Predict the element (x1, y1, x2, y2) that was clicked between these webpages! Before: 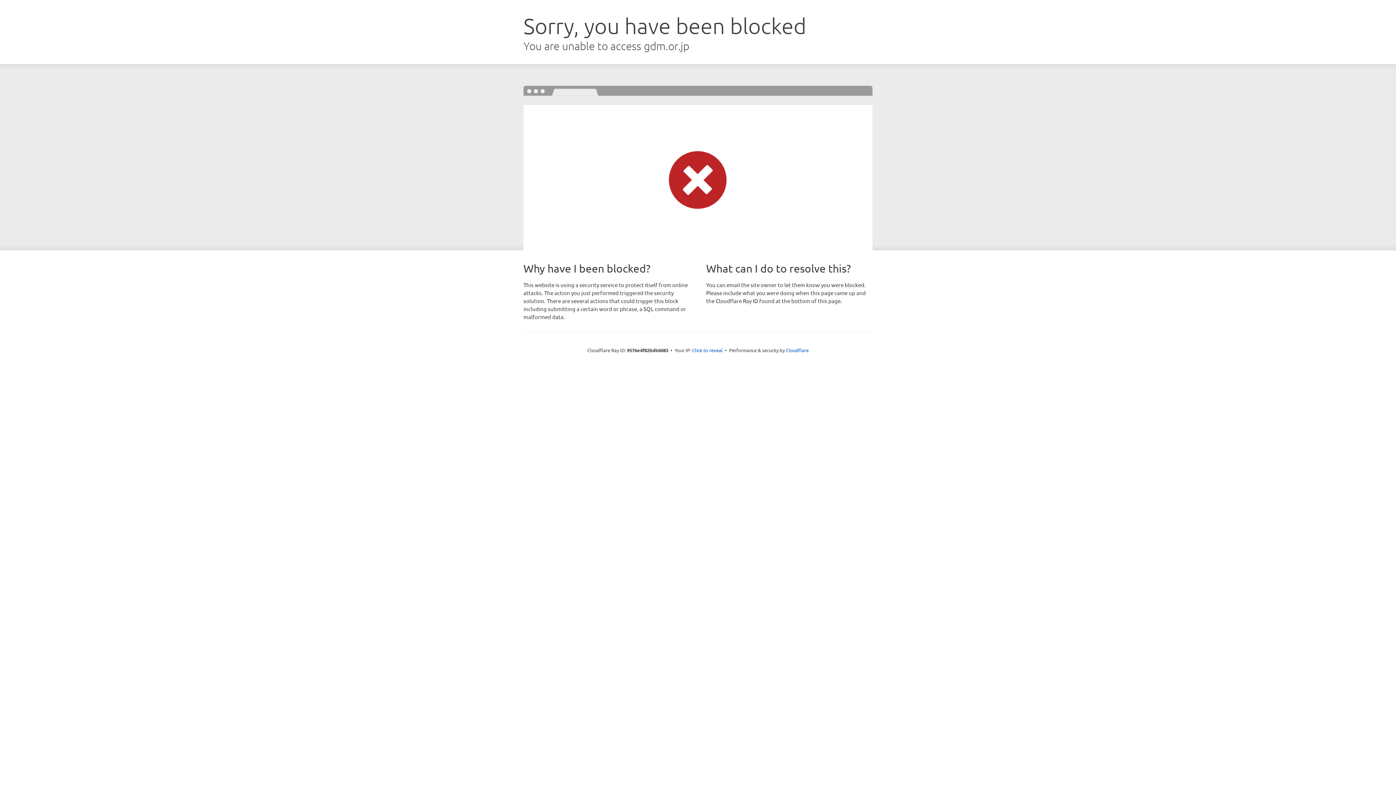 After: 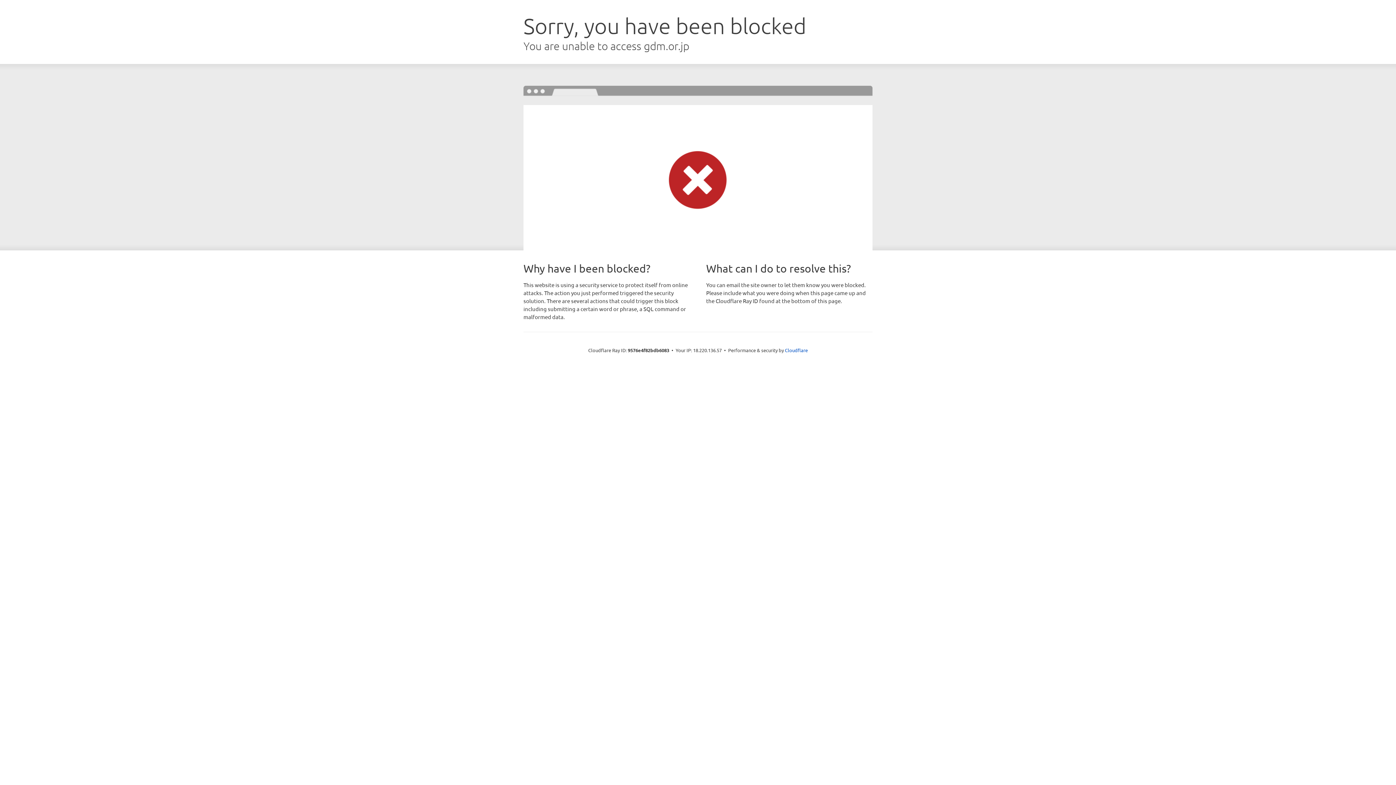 Action: bbox: (692, 346, 722, 353) label: Click to reveal